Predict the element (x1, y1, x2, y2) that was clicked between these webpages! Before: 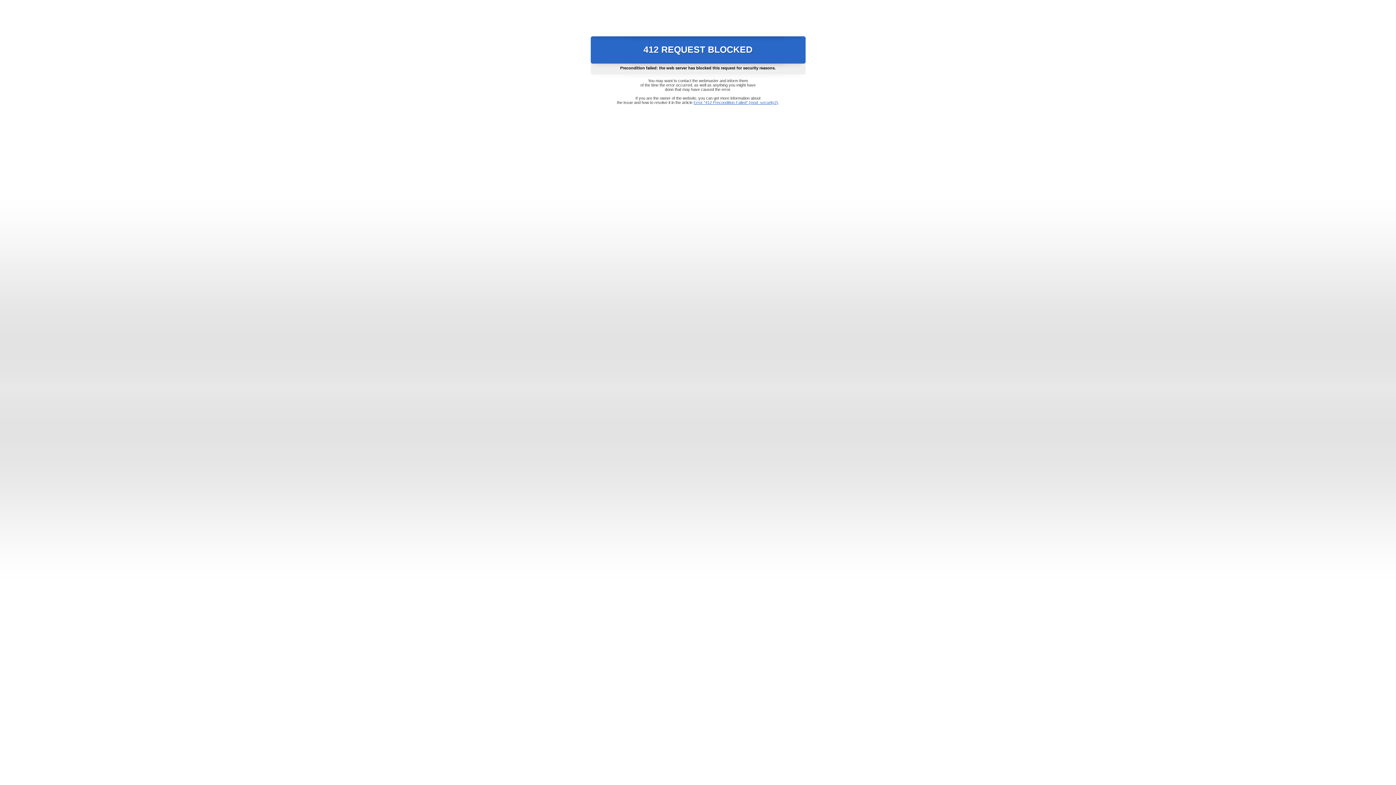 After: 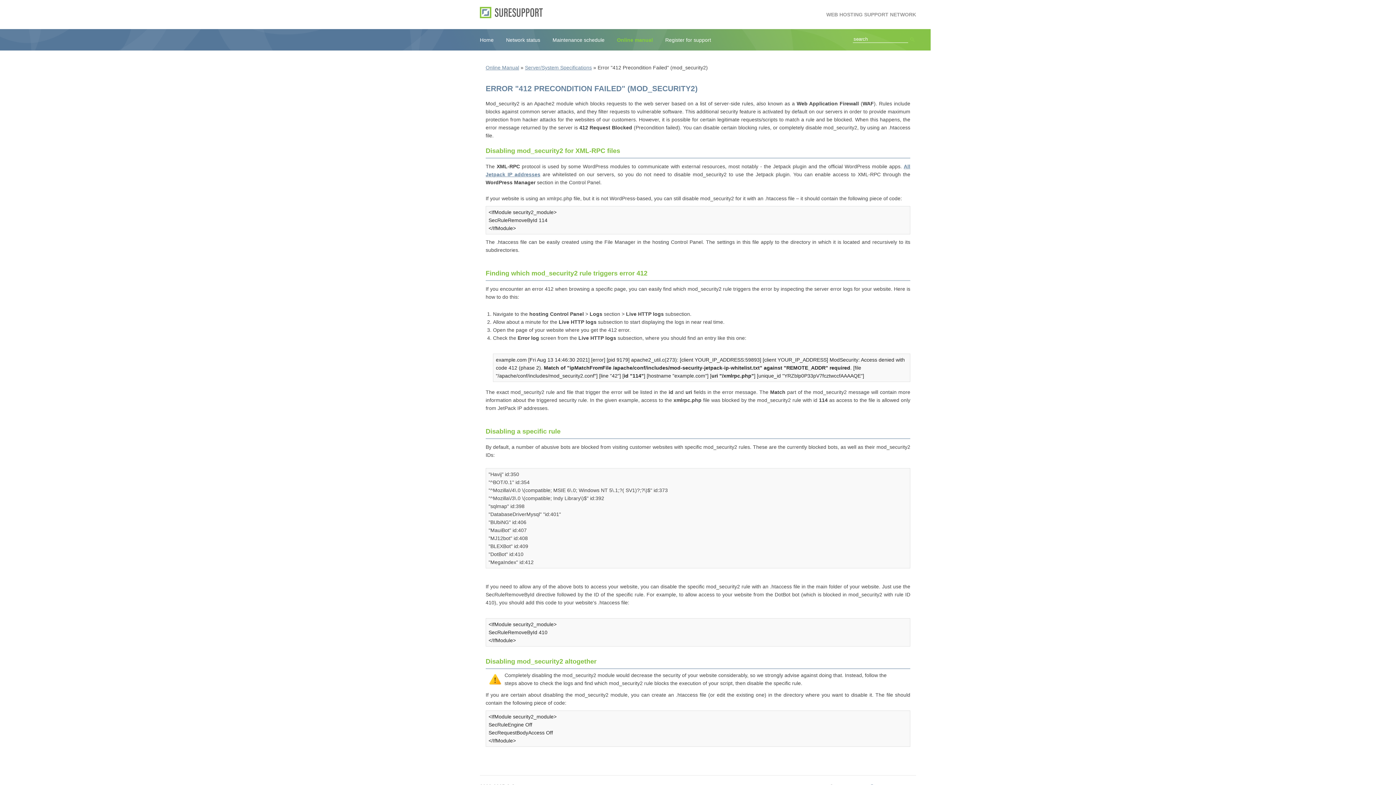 Action: label: Error "412 Precondition Failed" (mod_security2) bbox: (693, 100, 778, 104)